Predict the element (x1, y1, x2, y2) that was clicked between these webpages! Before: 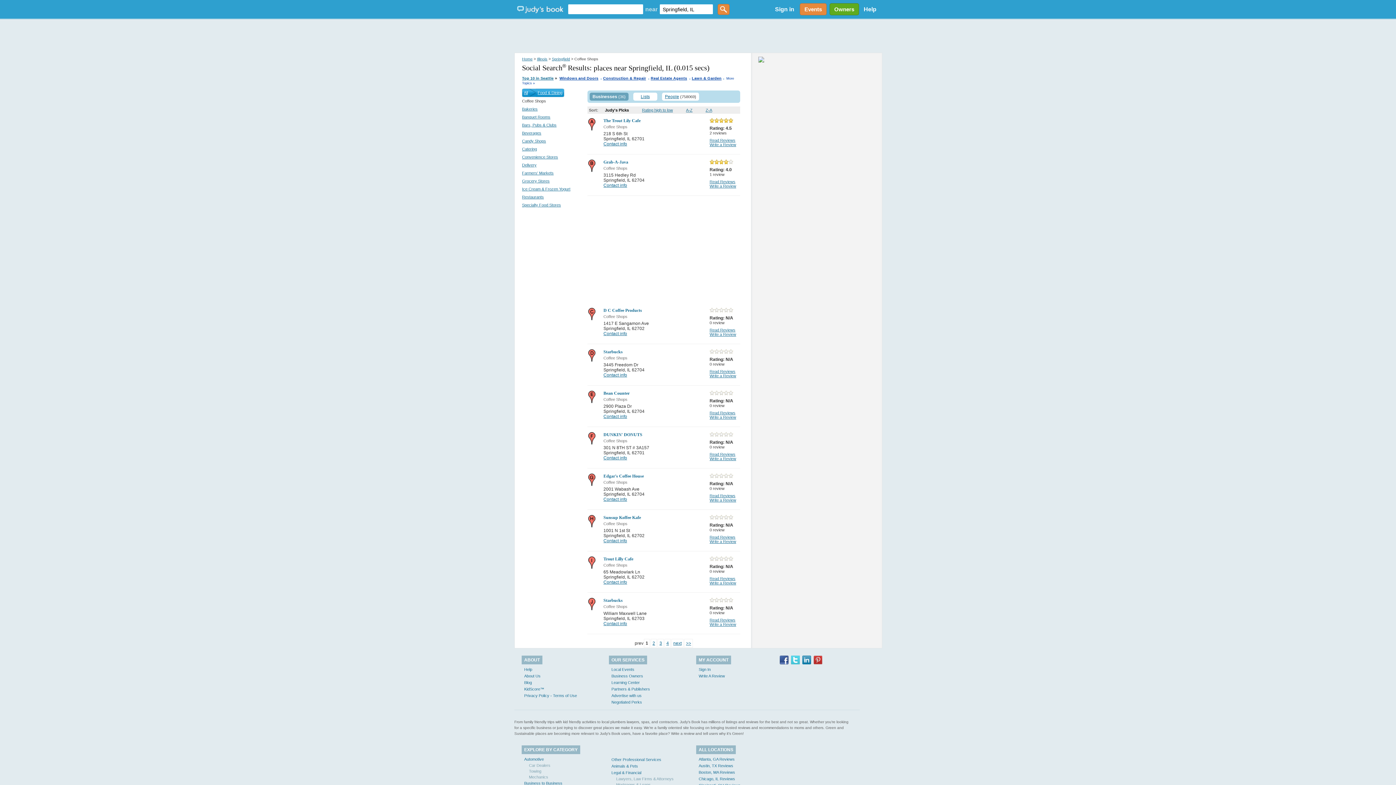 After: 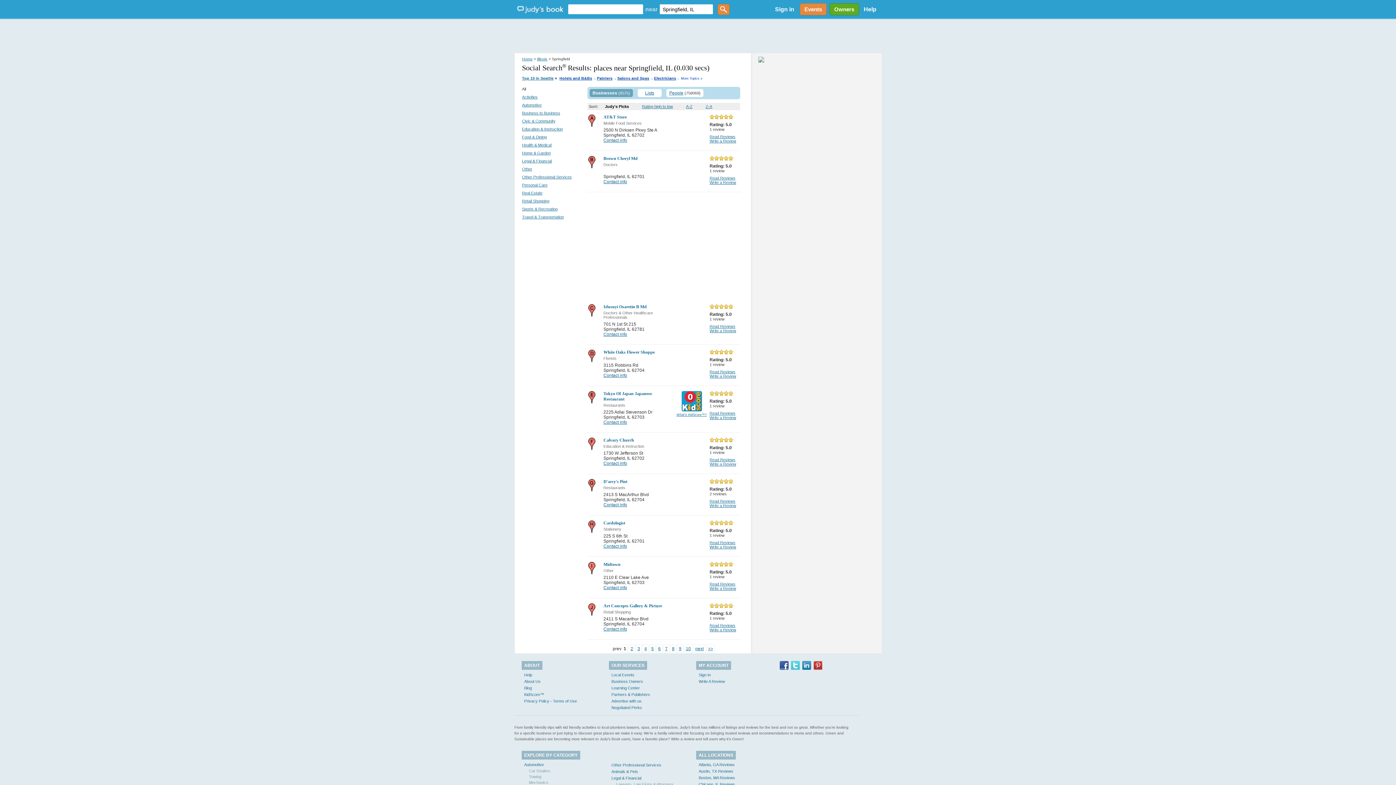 Action: bbox: (552, 56, 570, 61) label: Springfield